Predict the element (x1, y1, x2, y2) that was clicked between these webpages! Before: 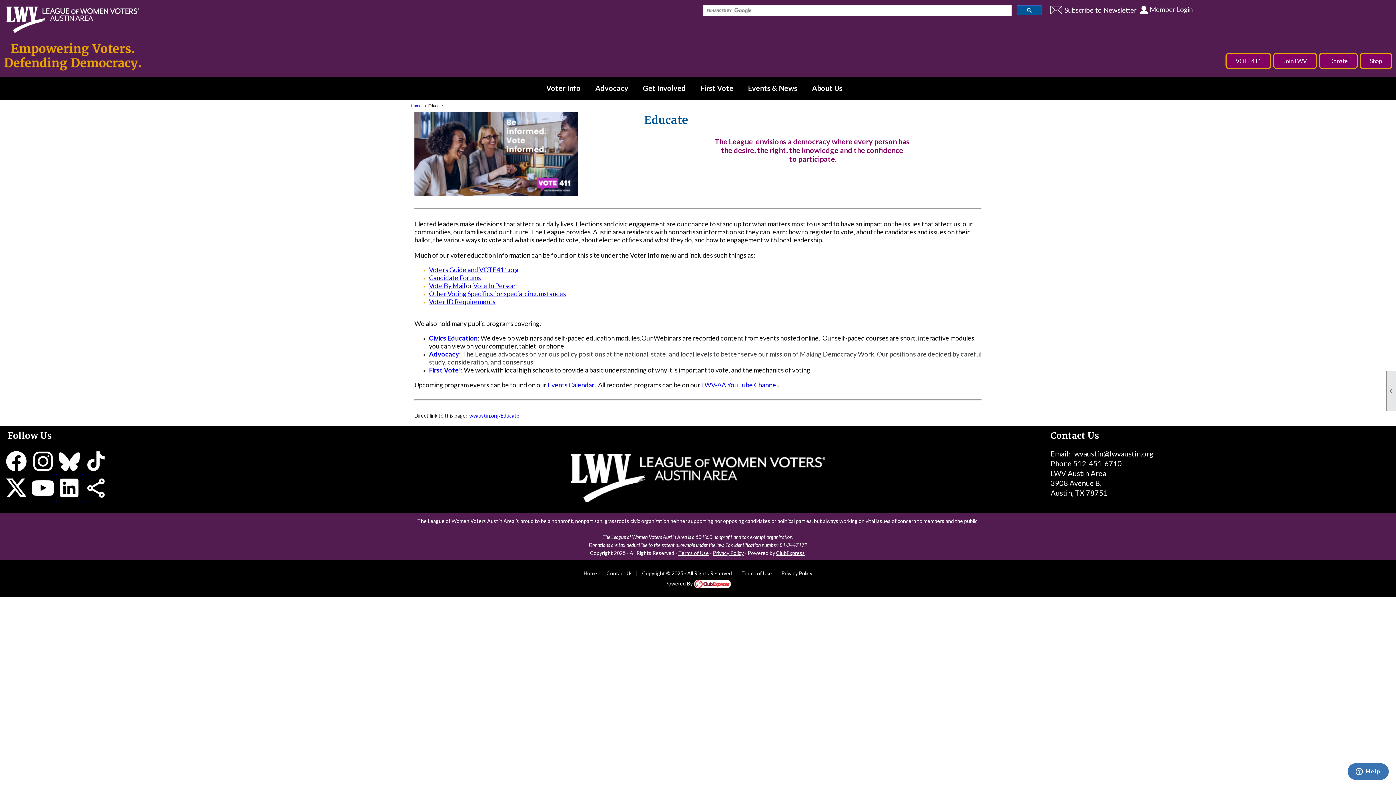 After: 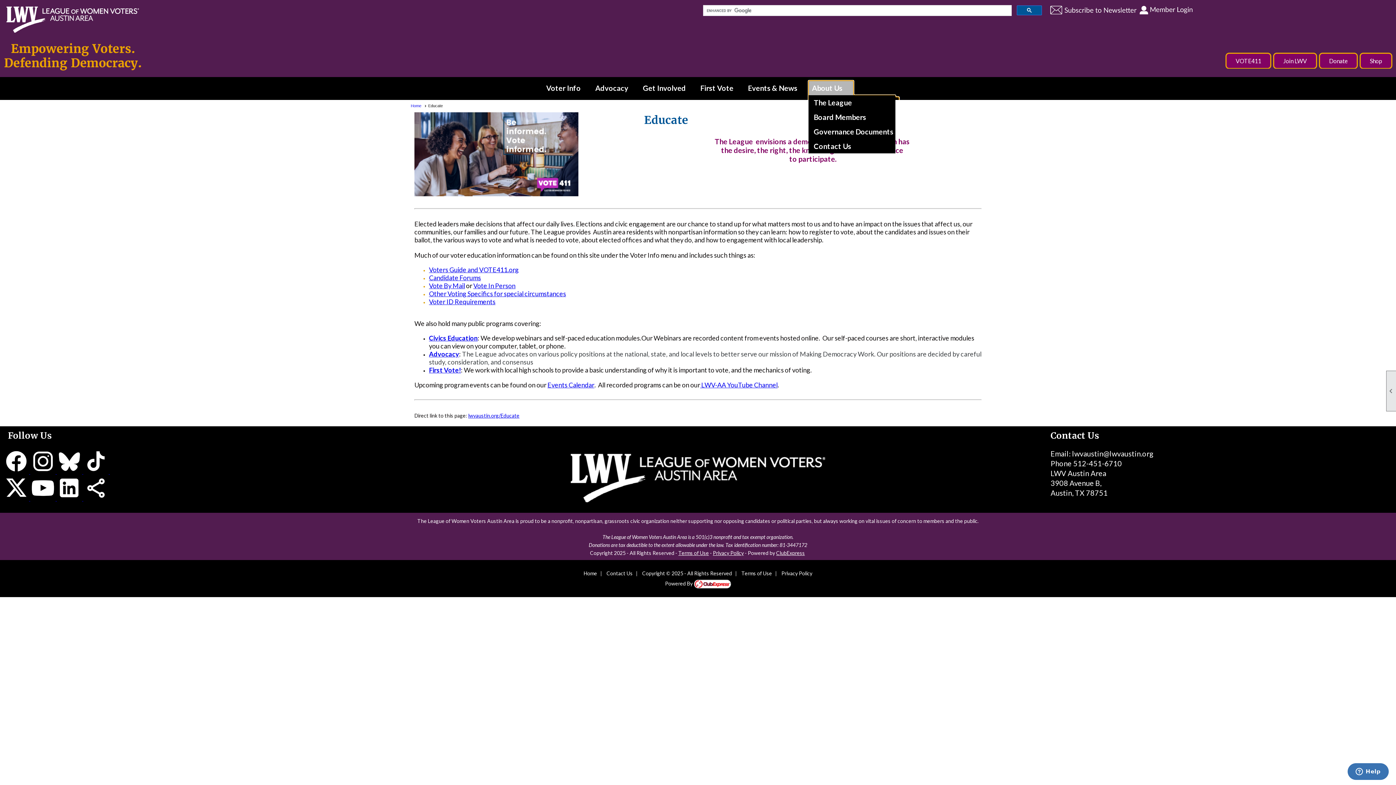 Action: bbox: (808, 80, 853, 95) label: About Us